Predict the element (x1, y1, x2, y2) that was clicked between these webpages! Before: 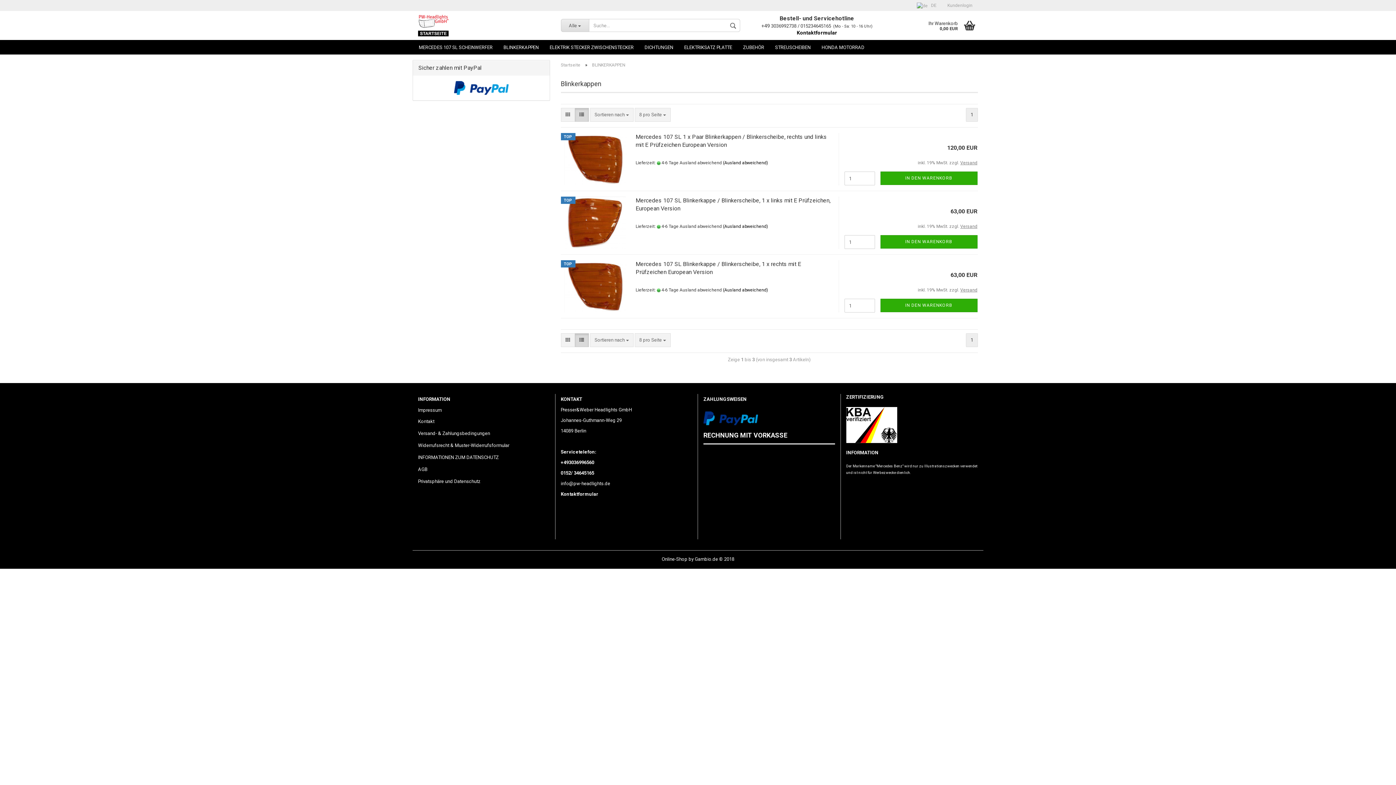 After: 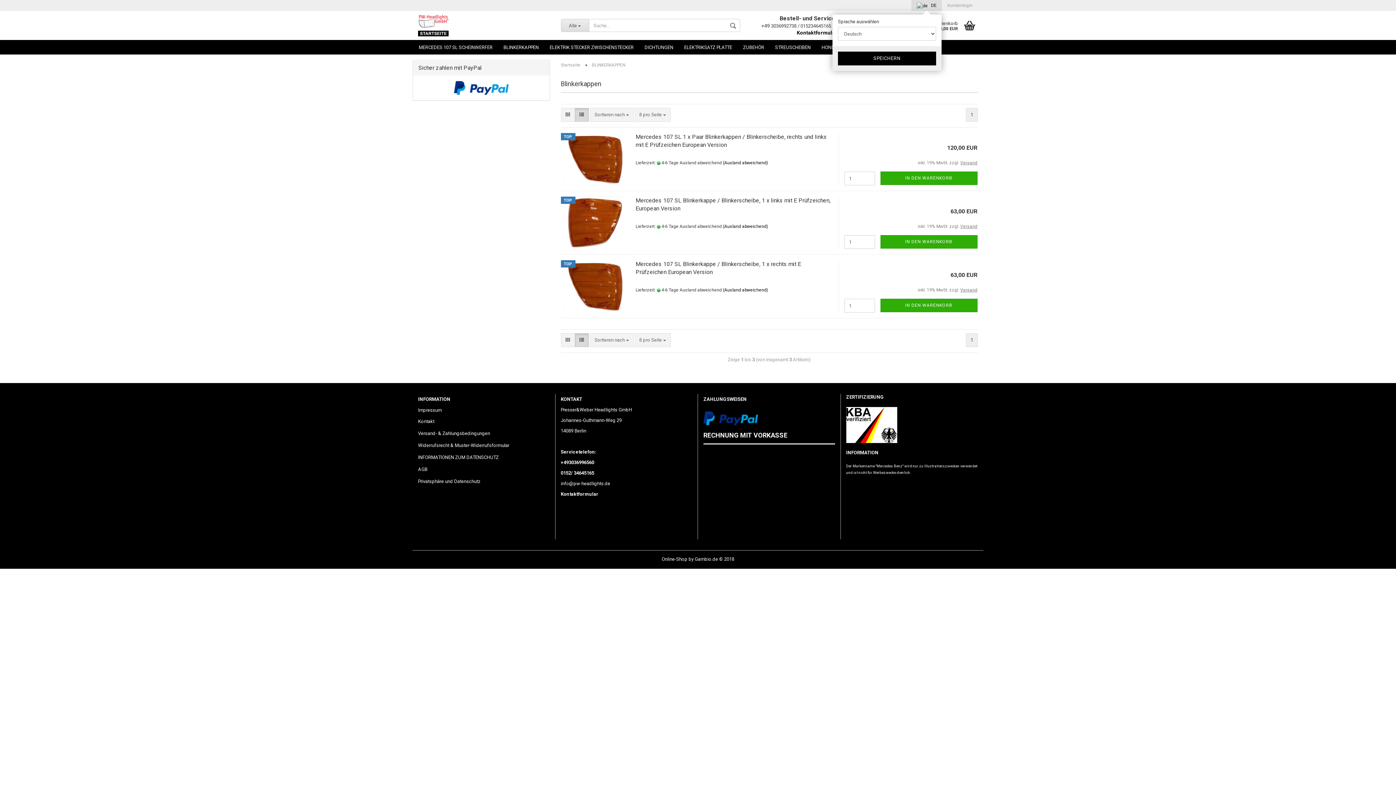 Action: bbox: (911, 0, 942, 10) label:  DE